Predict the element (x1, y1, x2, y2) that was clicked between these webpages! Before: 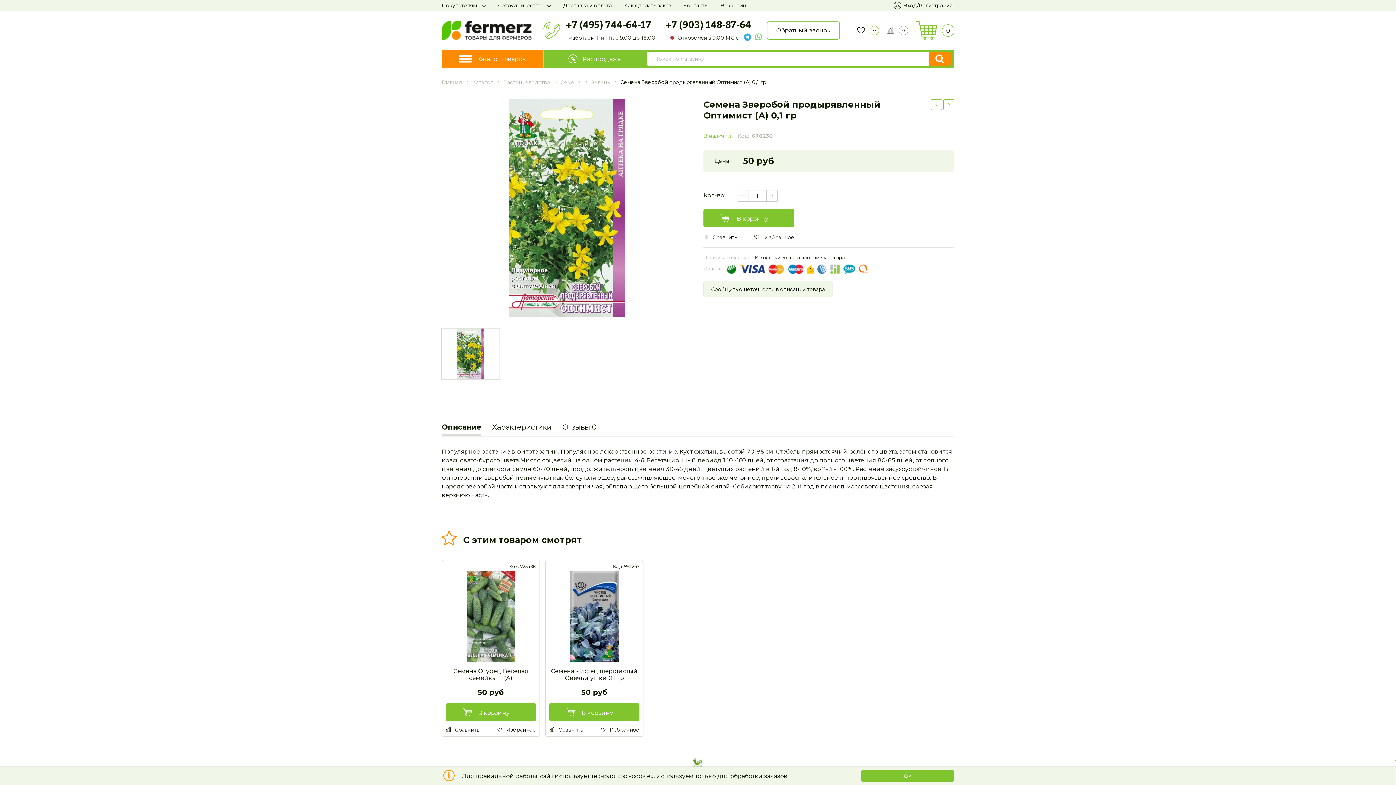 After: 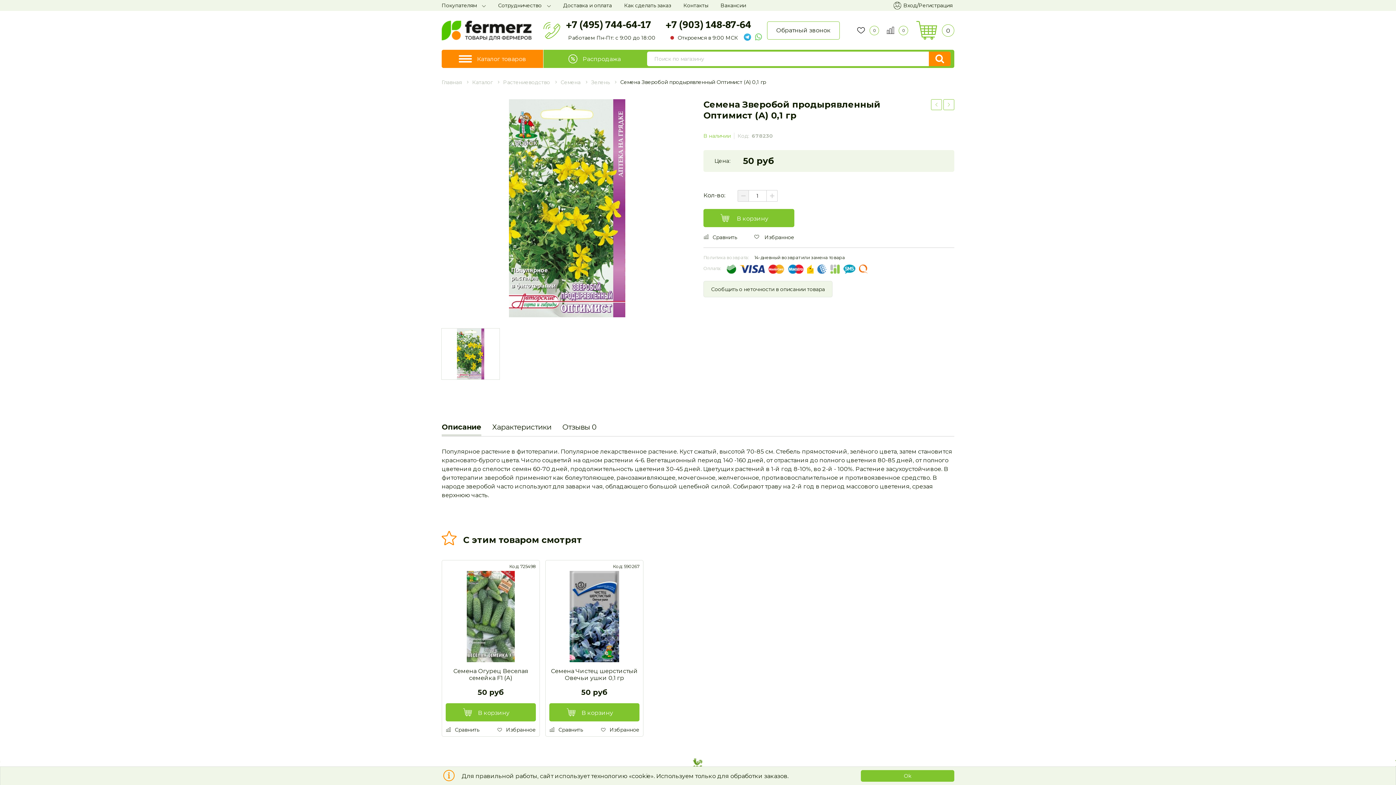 Action: bbox: (738, 190, 749, 201)